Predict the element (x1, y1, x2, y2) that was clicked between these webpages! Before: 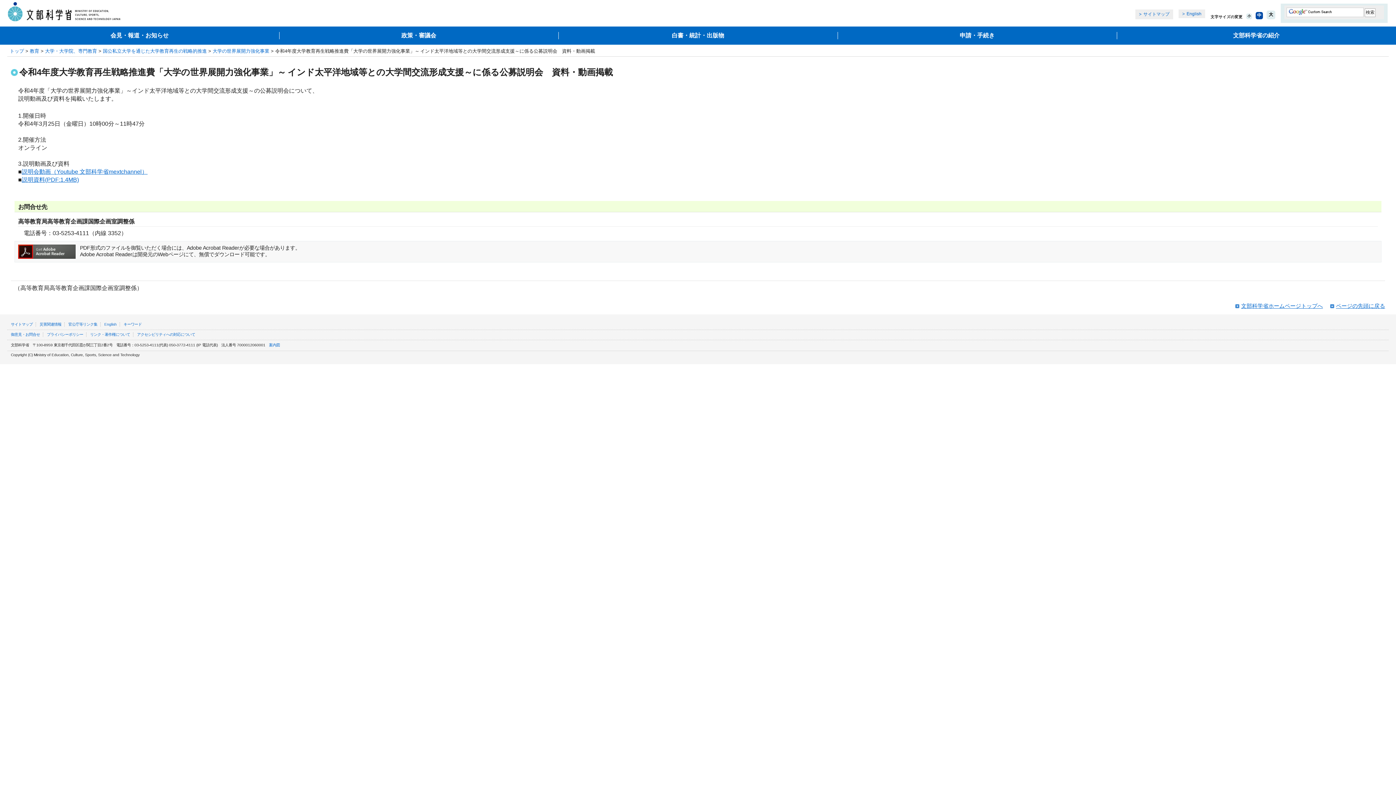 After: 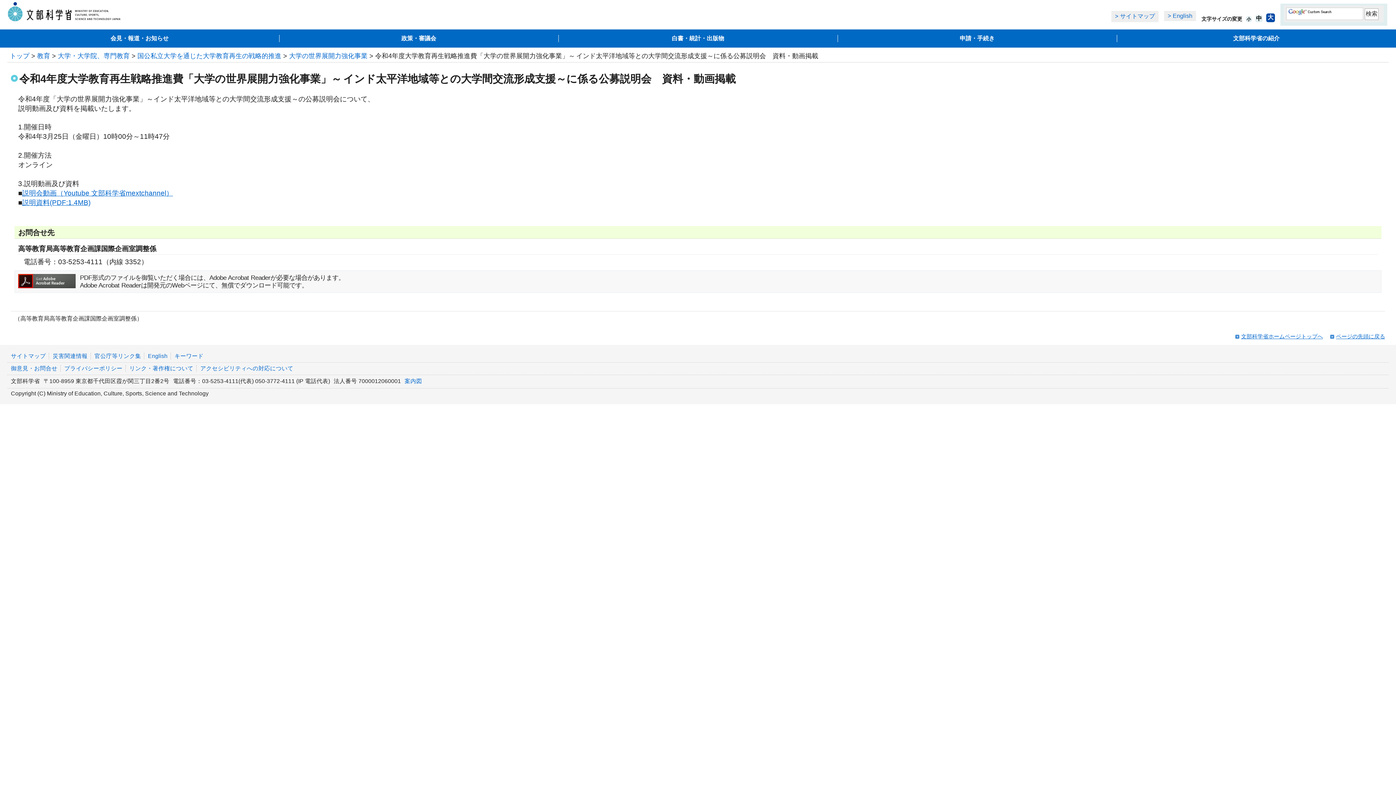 Action: label: 大 bbox: (1266, 10, 1275, 19)